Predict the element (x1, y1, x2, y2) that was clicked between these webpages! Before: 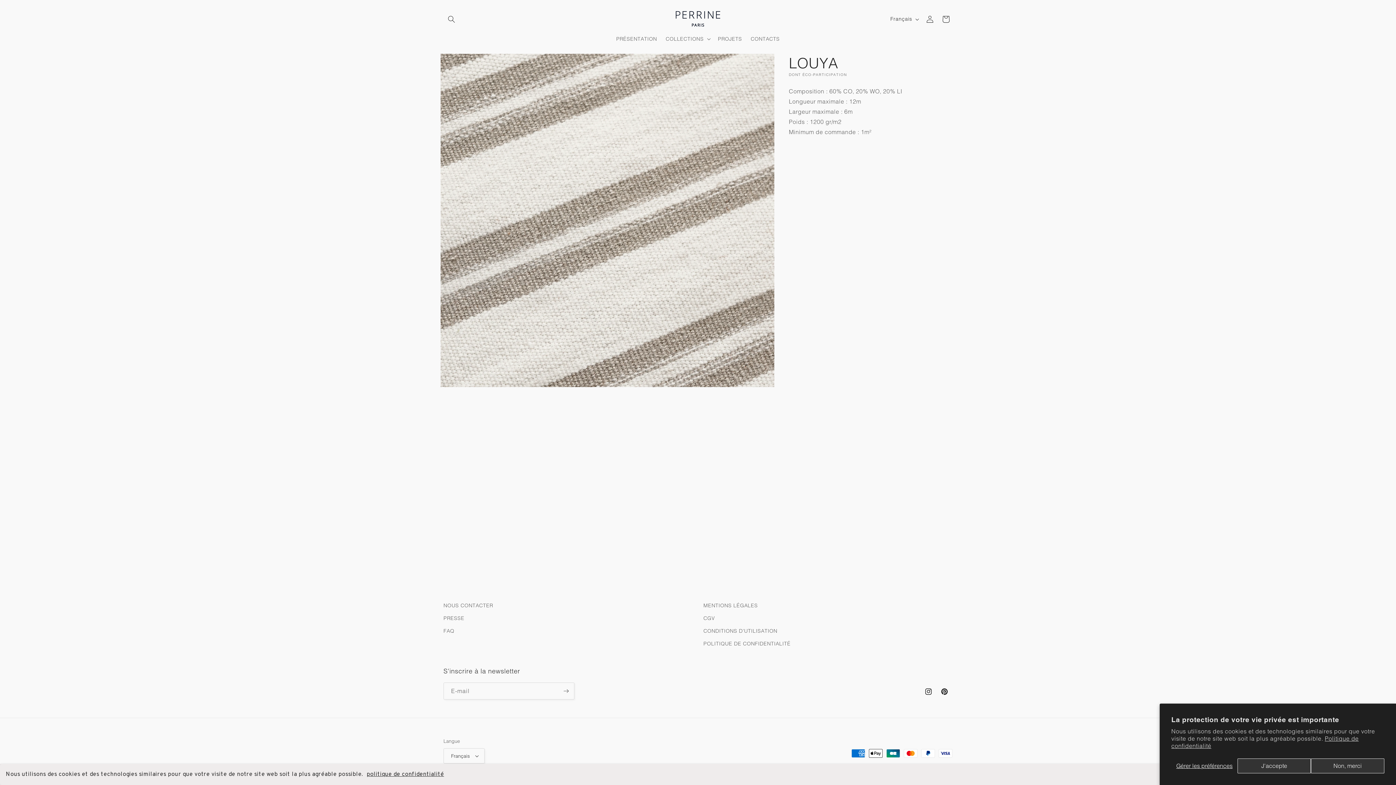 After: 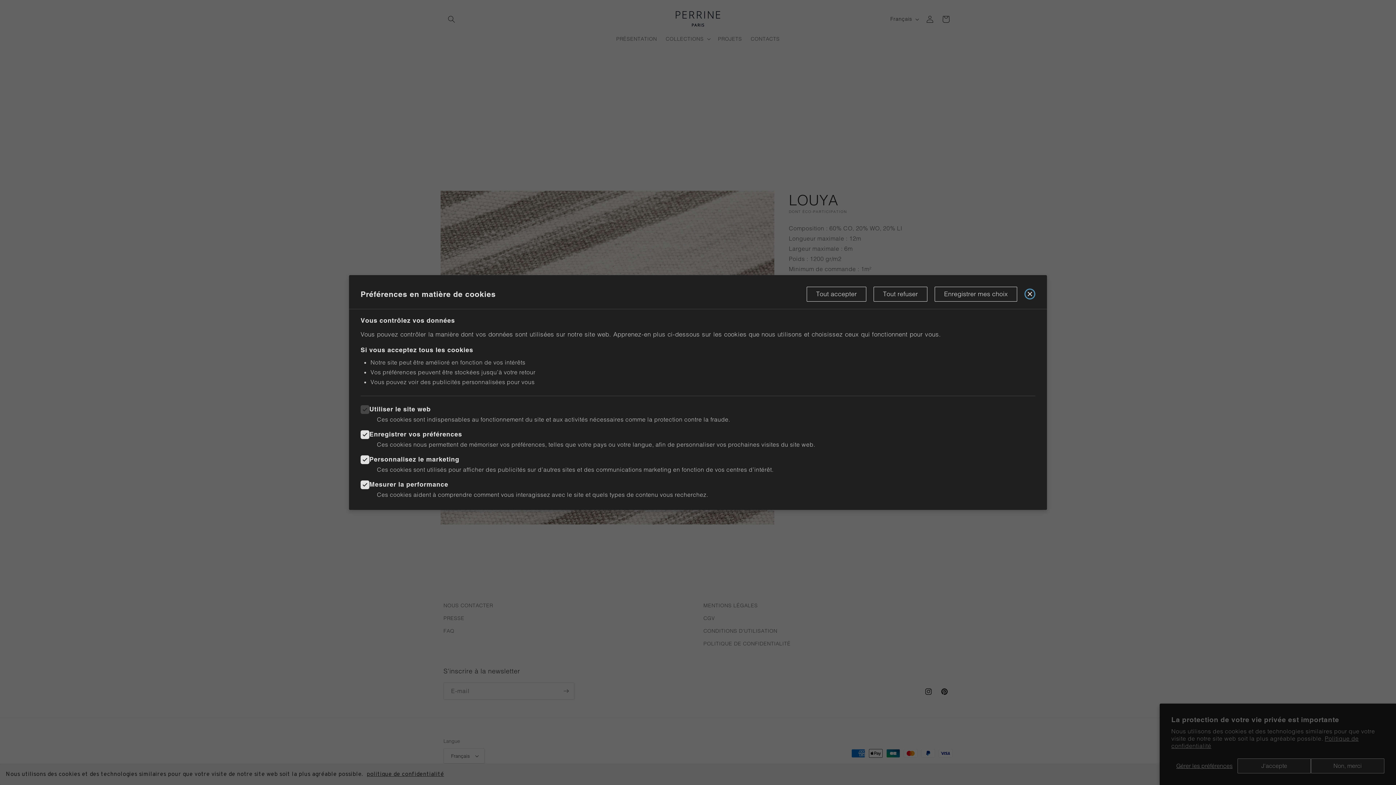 Action: bbox: (1171, 758, 1237, 773) label: Gérer les préférences